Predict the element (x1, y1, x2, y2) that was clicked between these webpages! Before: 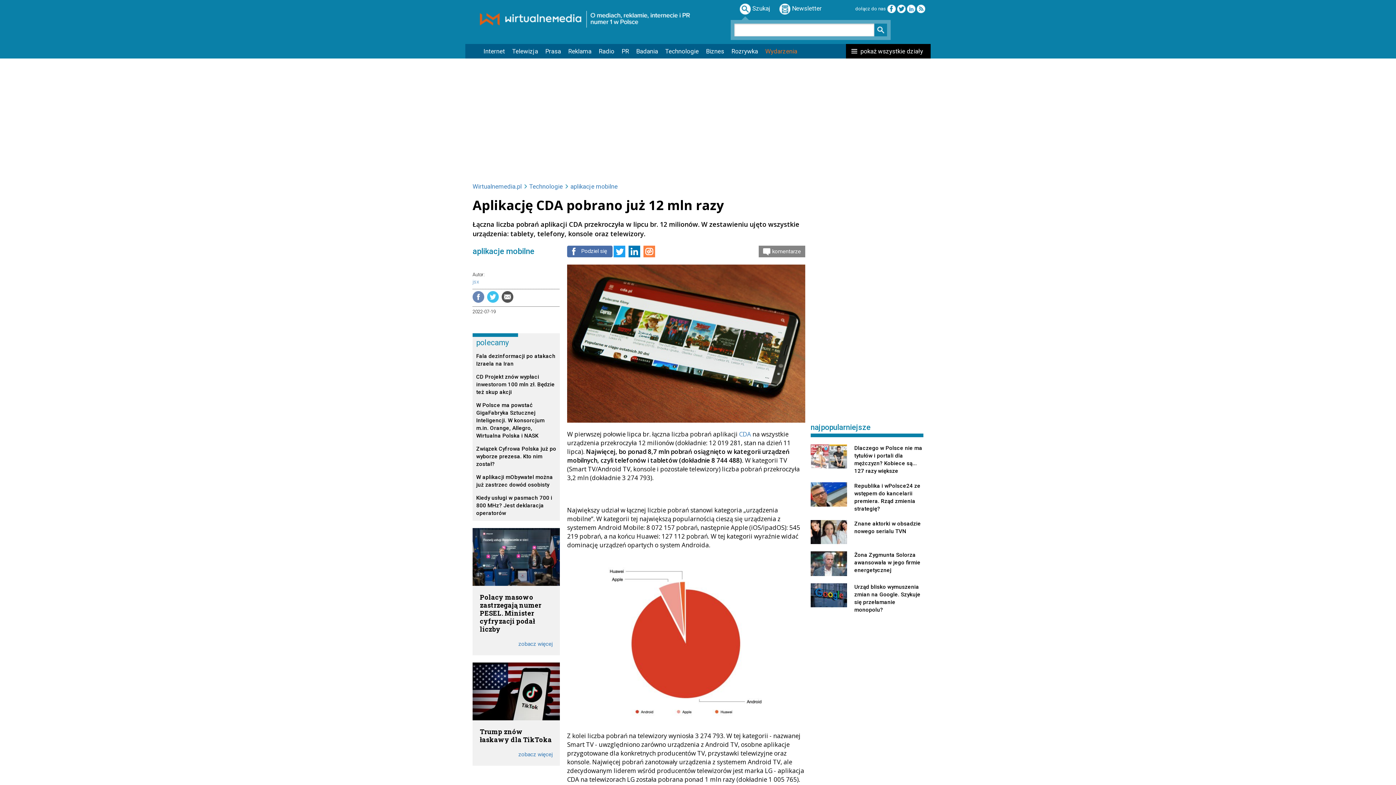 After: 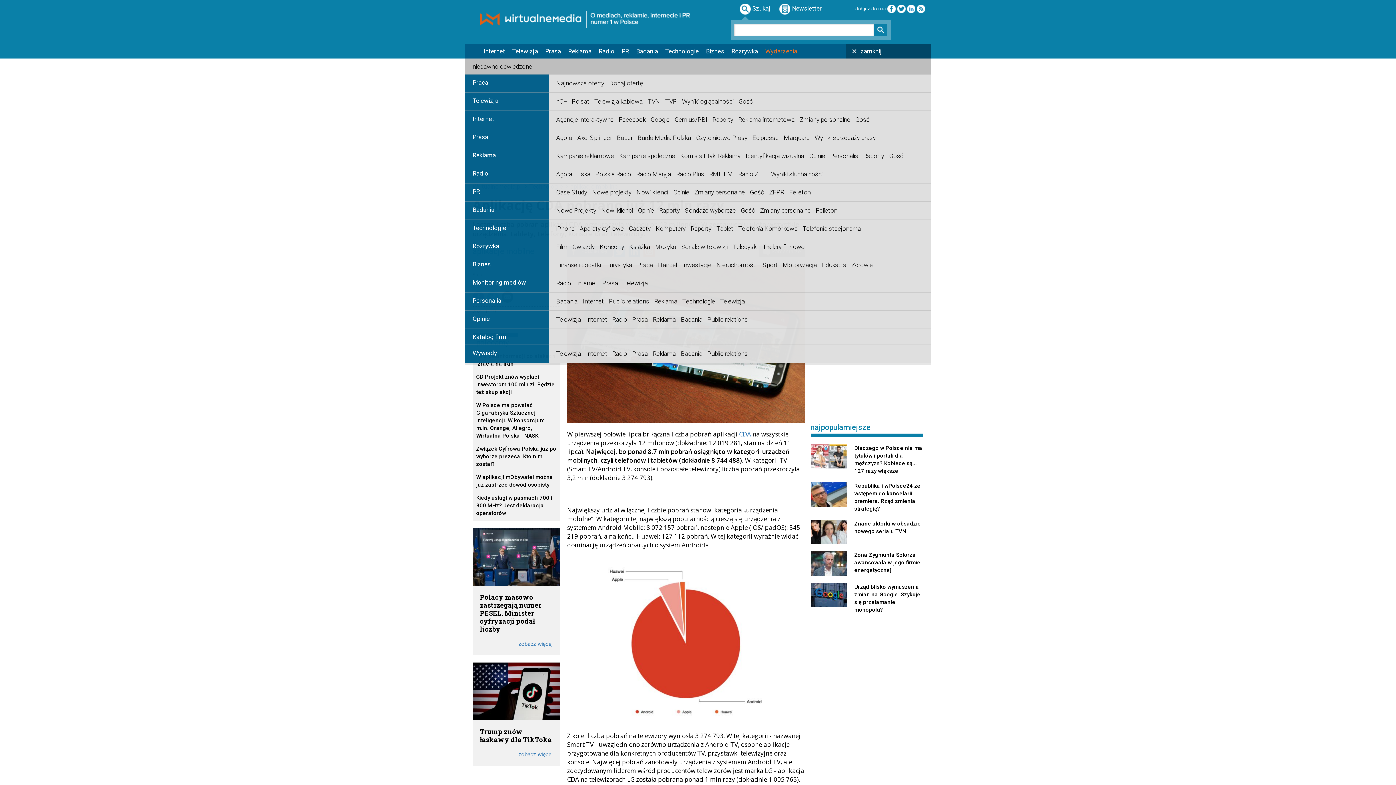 Action: label: pokaż wszystkie działy bbox: (846, 44, 930, 58)